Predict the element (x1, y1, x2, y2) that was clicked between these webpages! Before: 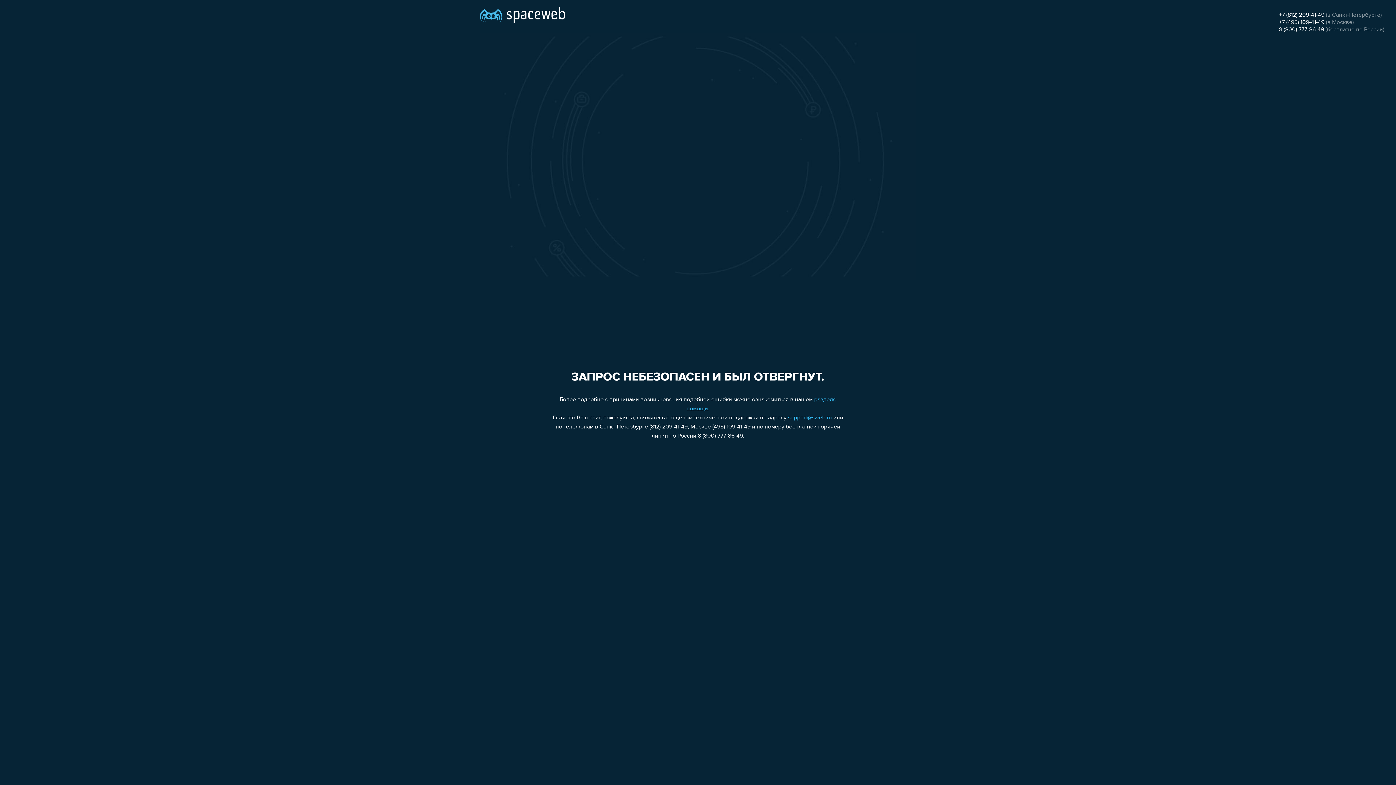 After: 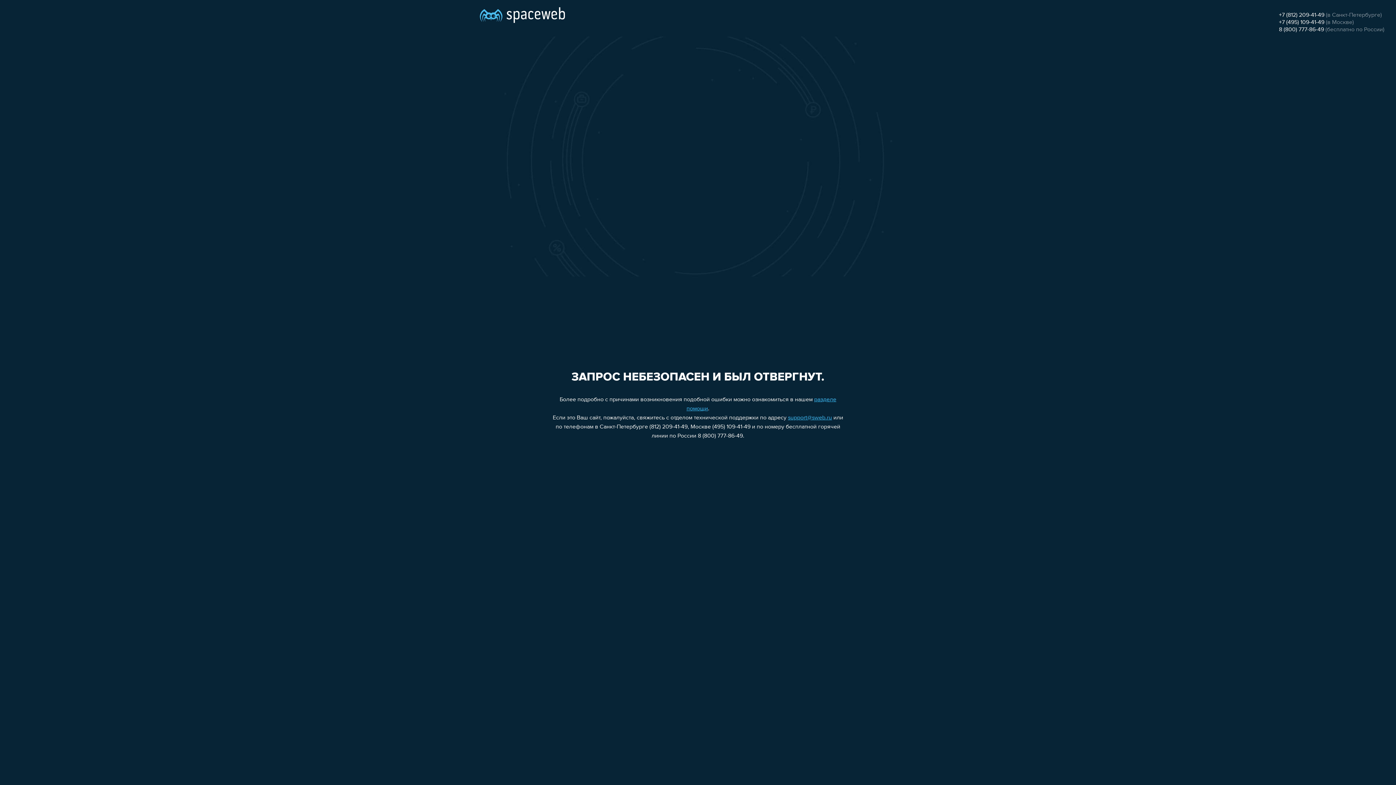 Action: bbox: (788, 415, 832, 421) label: support@sweb.ru